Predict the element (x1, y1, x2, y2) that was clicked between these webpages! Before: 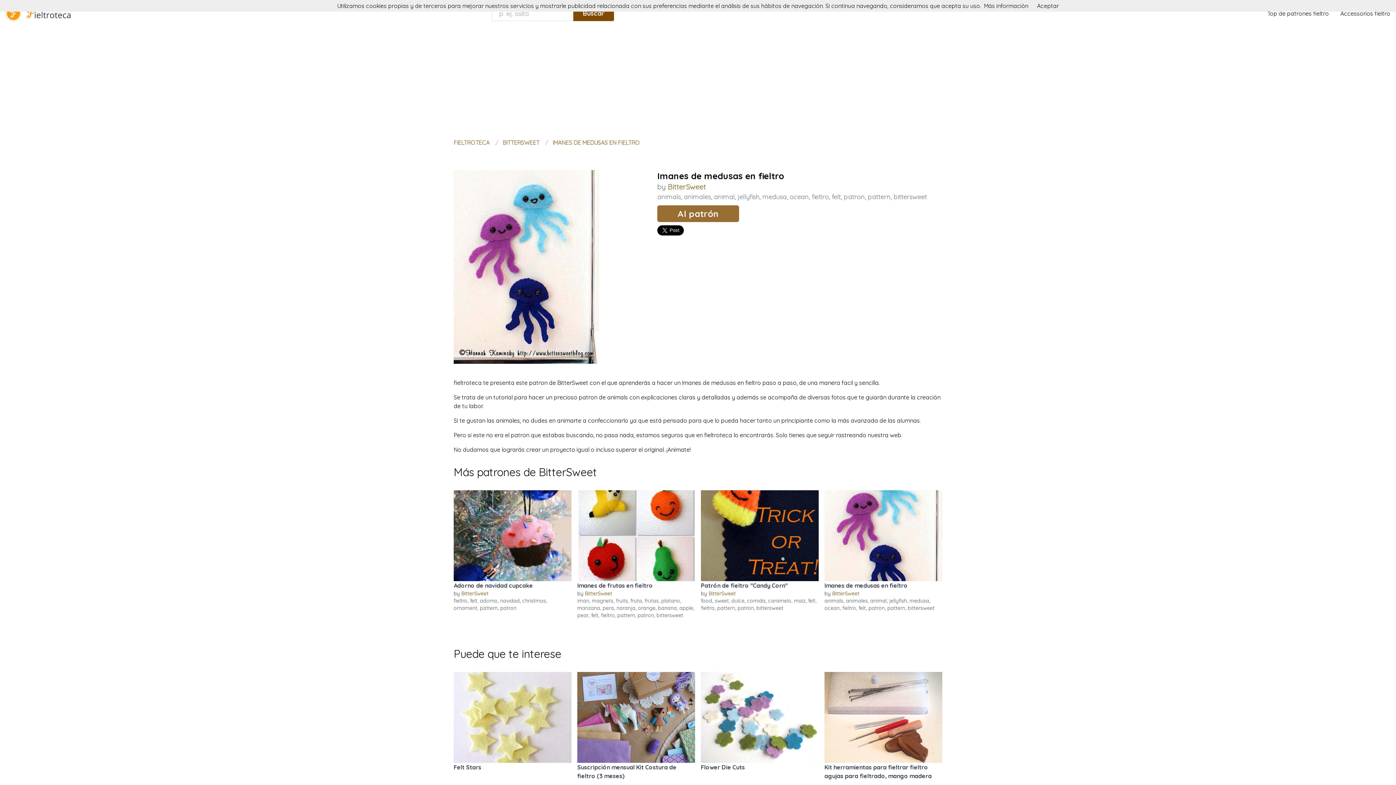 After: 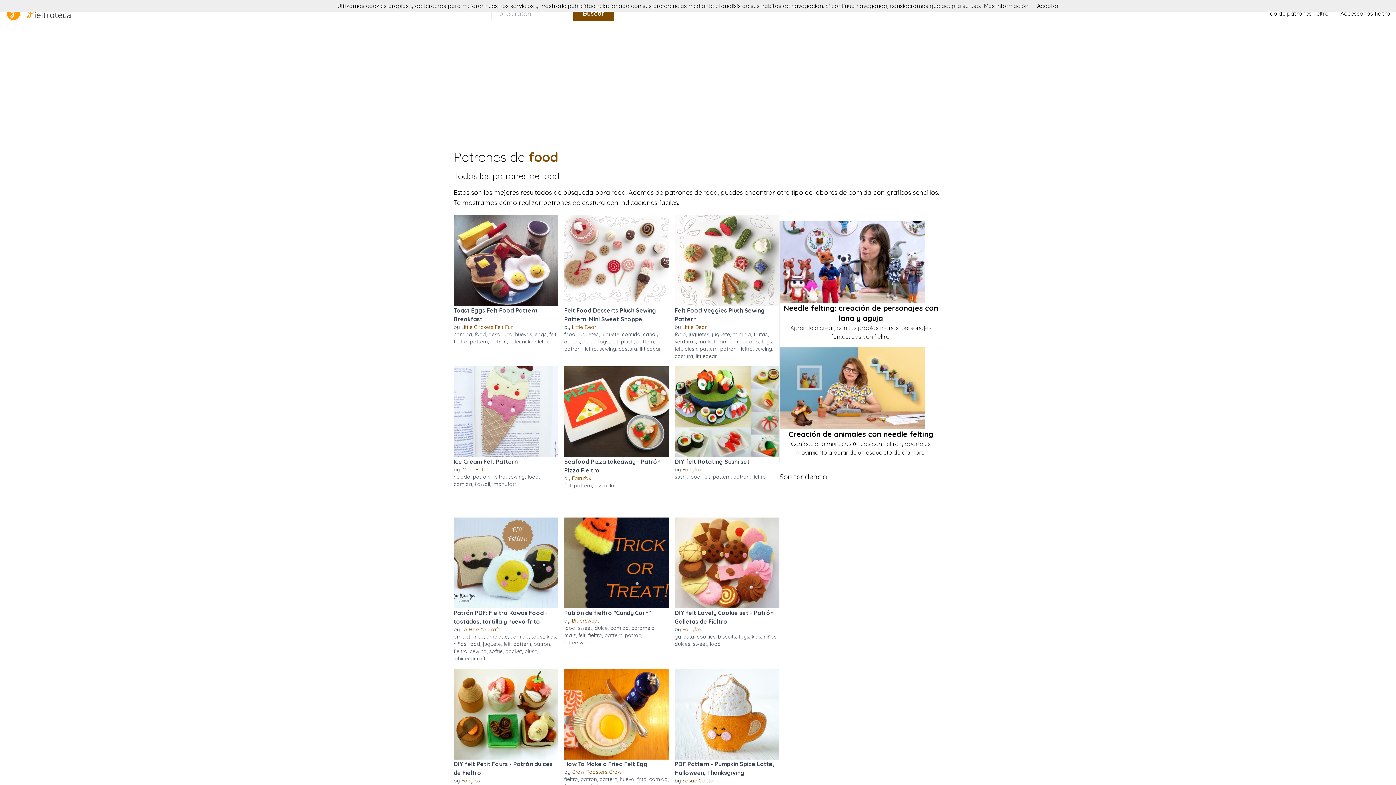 Action: bbox: (701, 597, 712, 604) label: food